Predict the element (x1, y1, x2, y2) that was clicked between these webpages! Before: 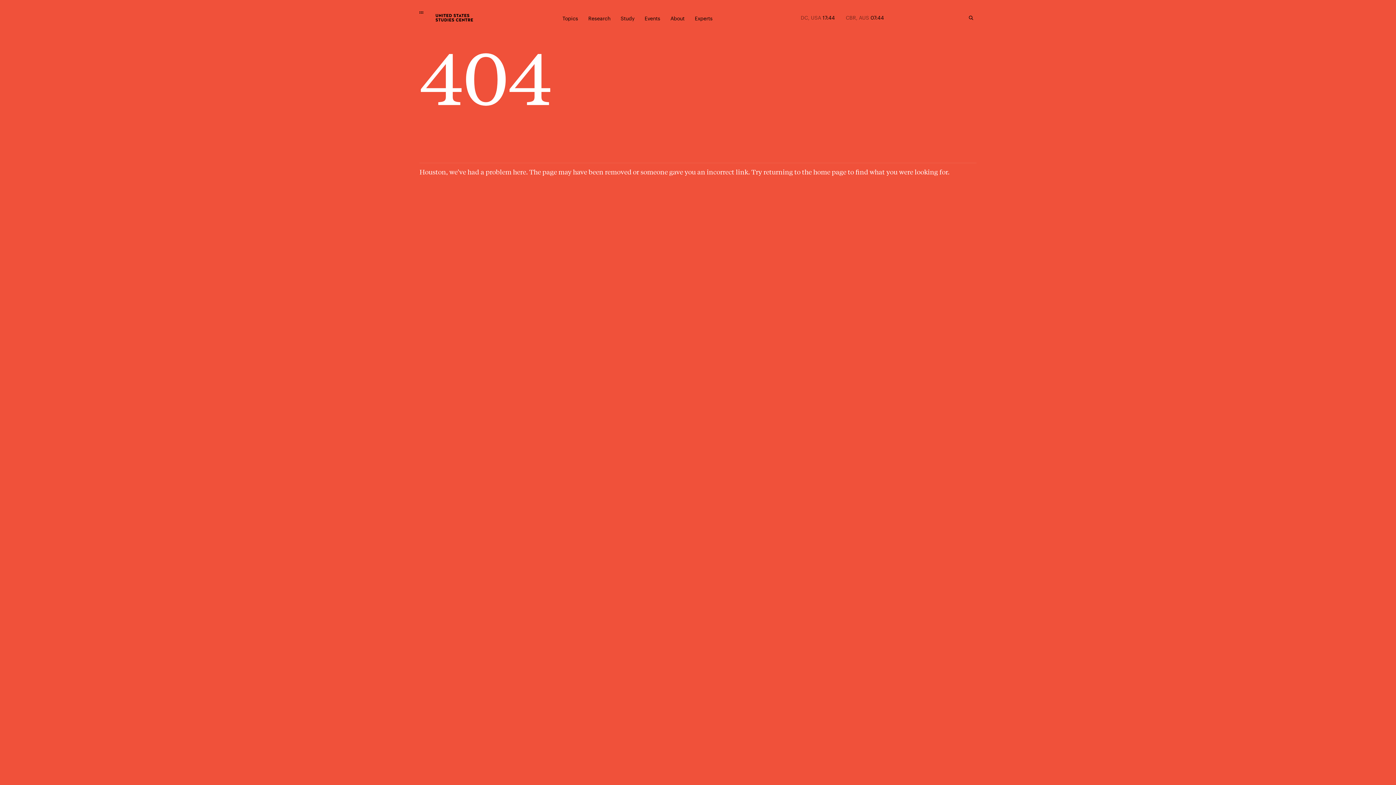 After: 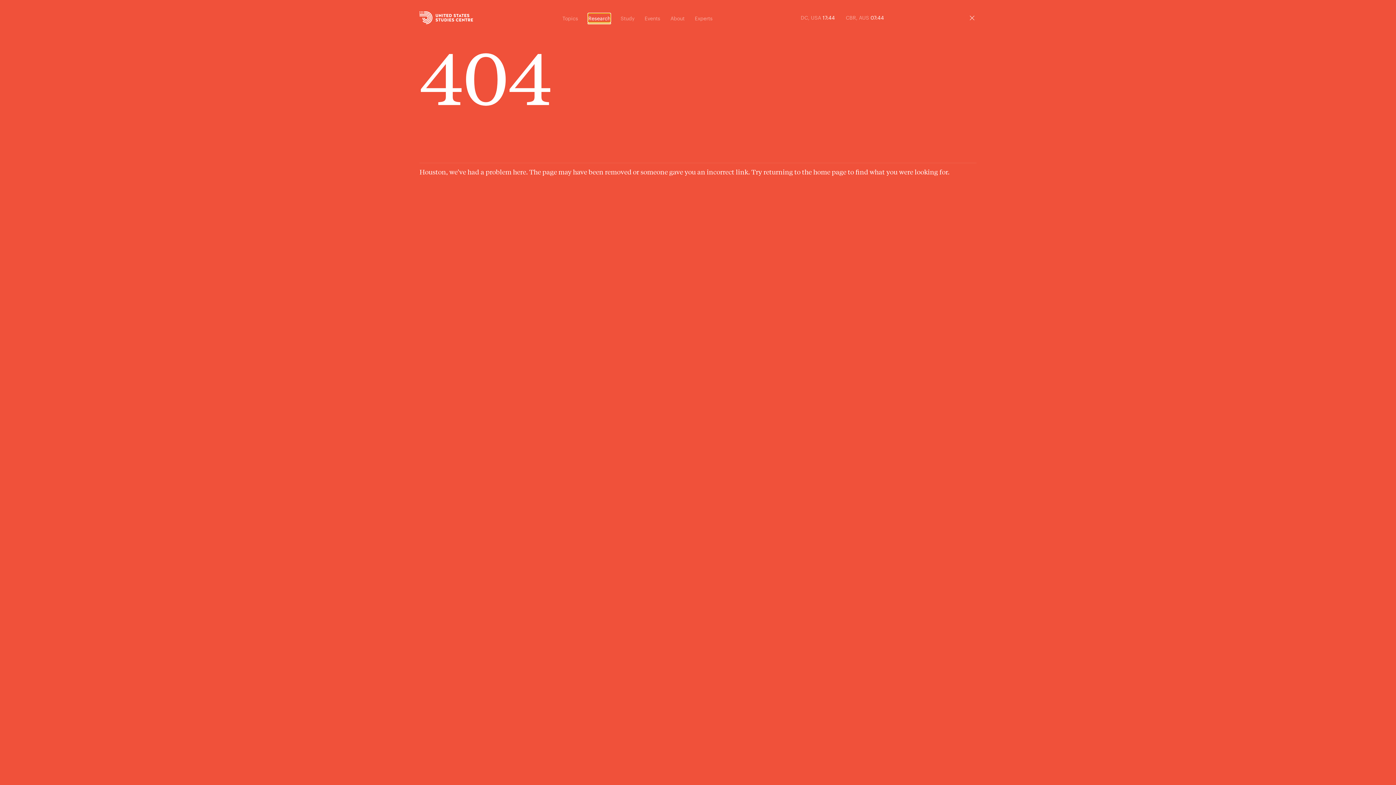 Action: label: Research bbox: (588, 13, 610, 22)